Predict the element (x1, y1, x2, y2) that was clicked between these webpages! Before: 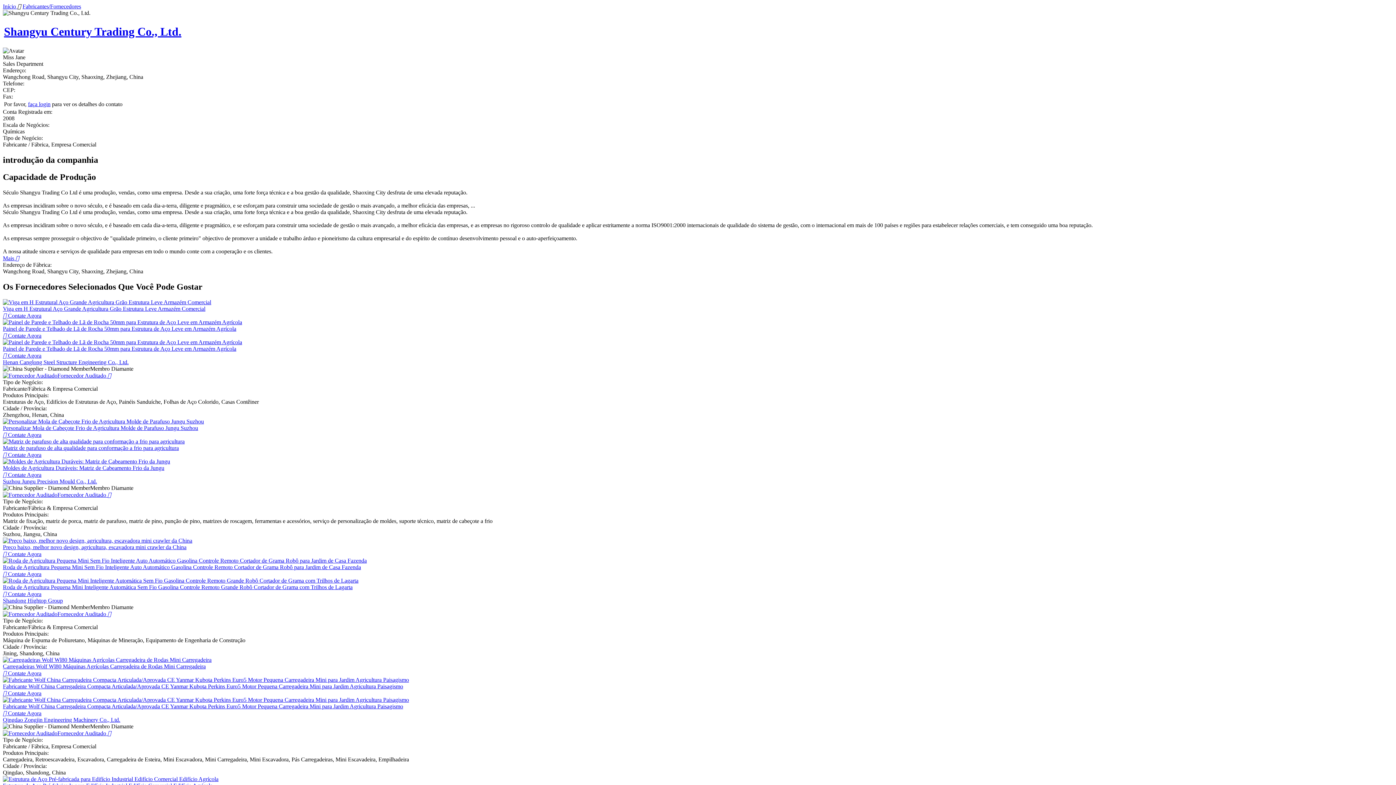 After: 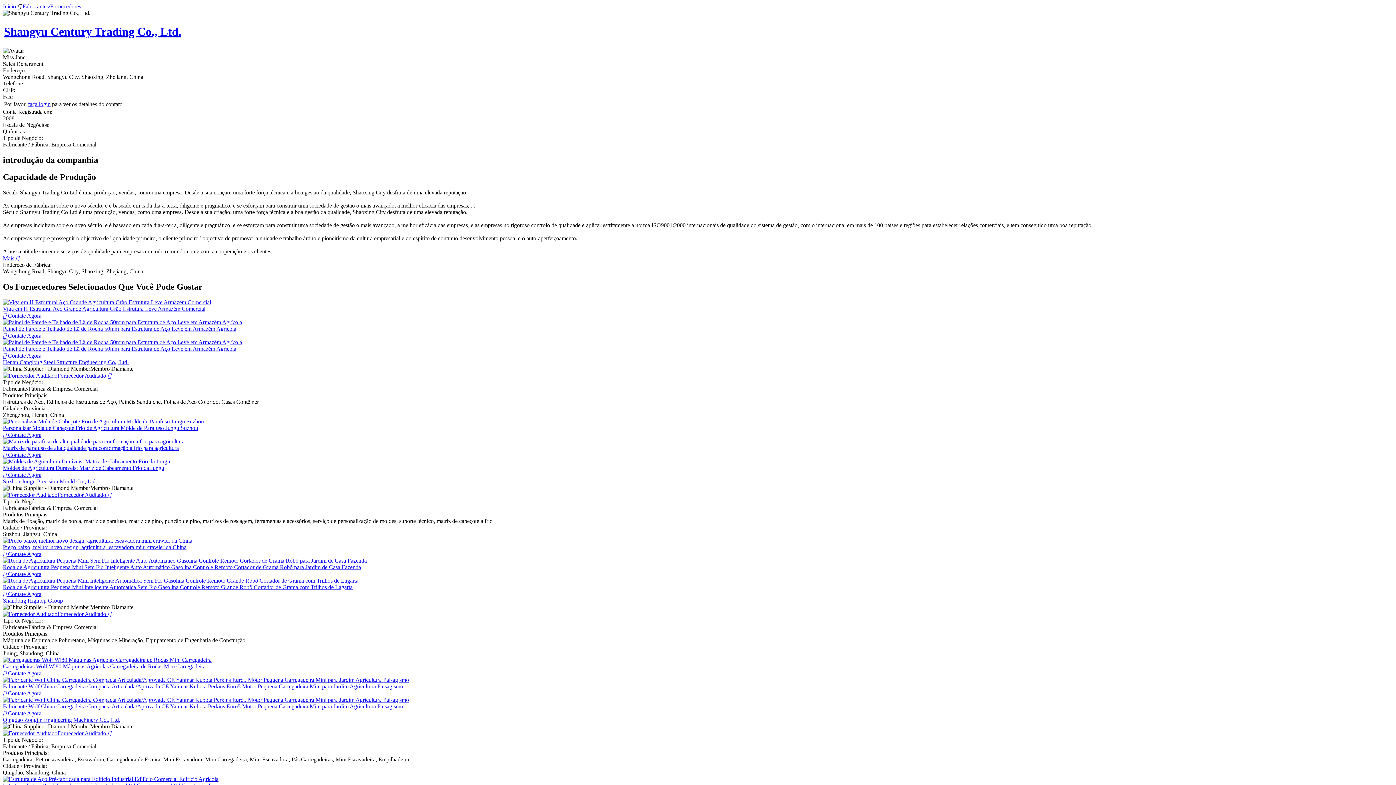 Action: label:  Contate Agora bbox: (2, 352, 41, 358)